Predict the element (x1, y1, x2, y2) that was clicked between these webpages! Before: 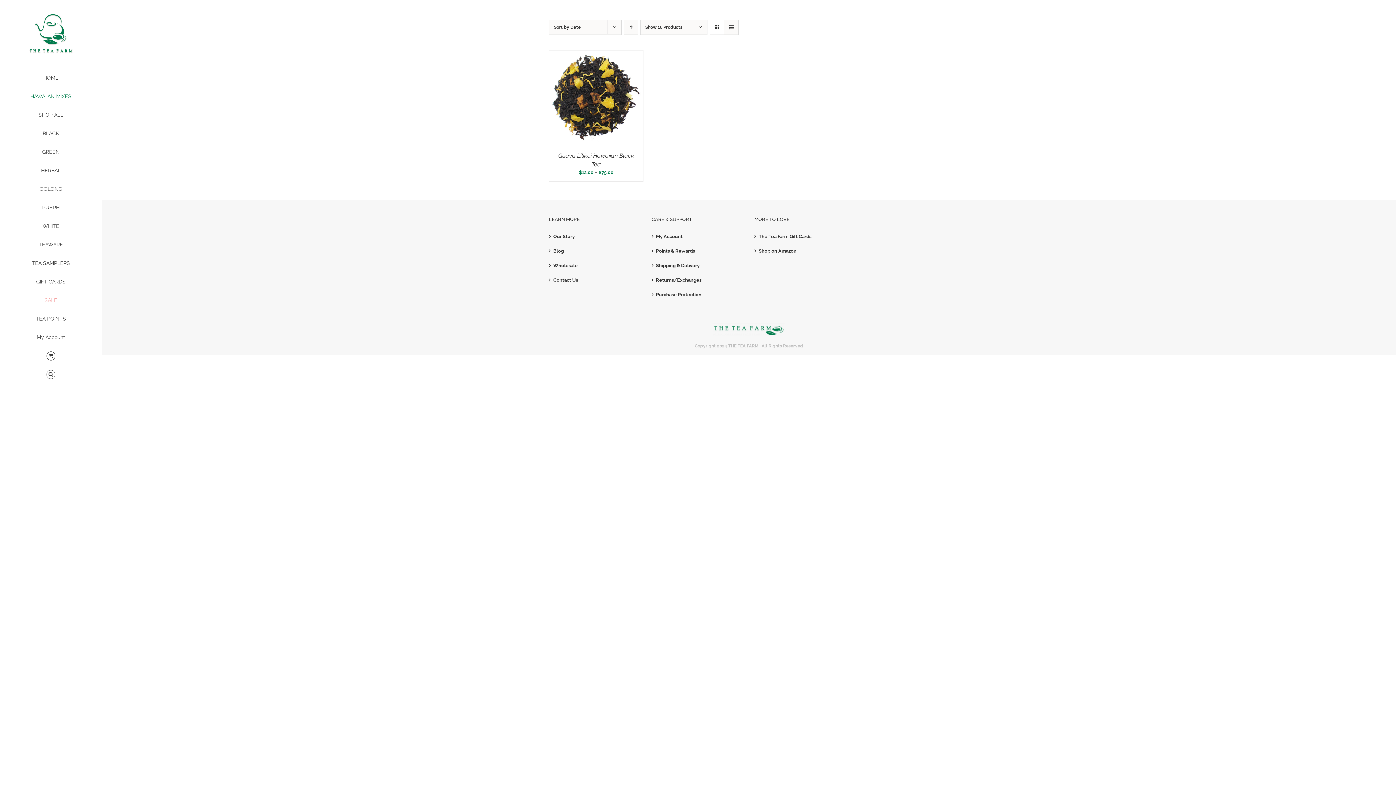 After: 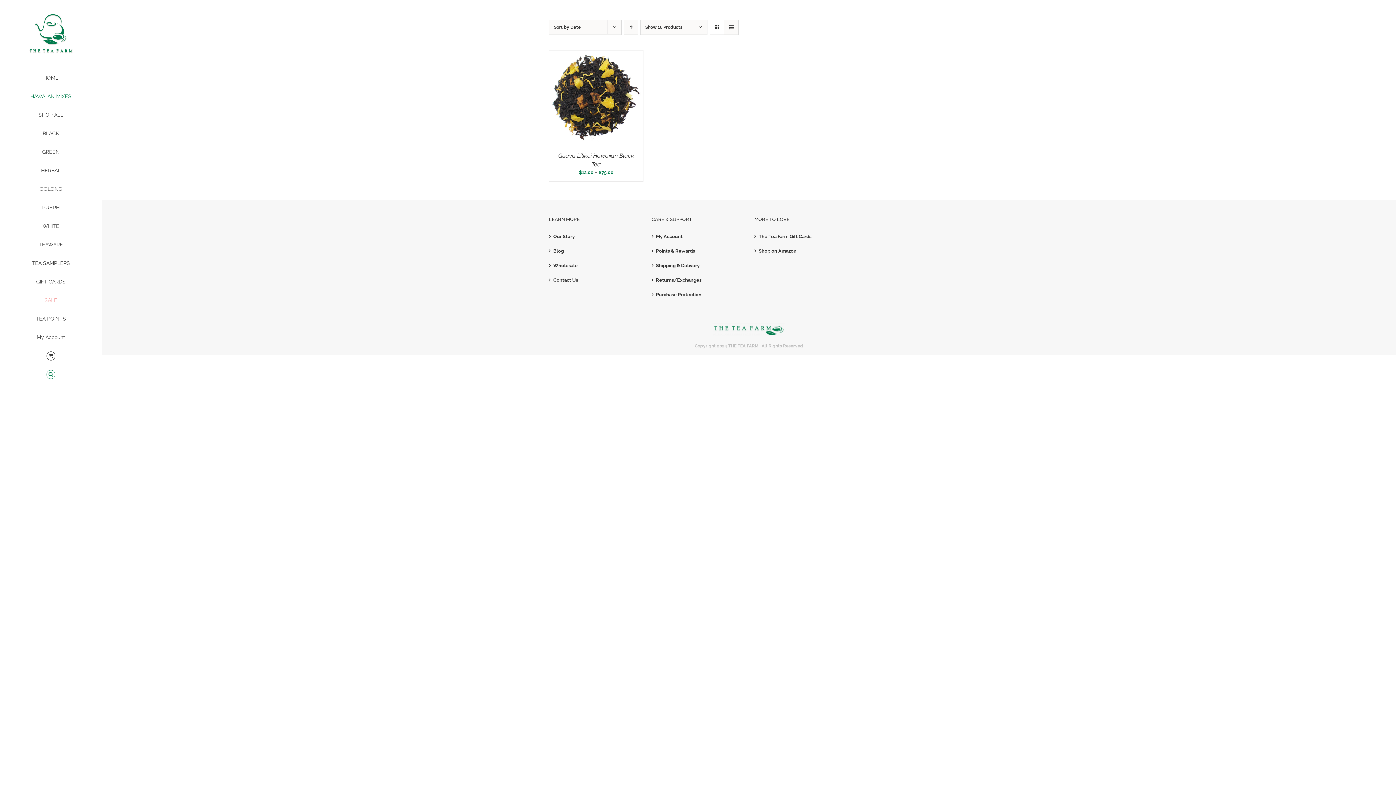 Action: label: Search bbox: (0, 365, 101, 384)